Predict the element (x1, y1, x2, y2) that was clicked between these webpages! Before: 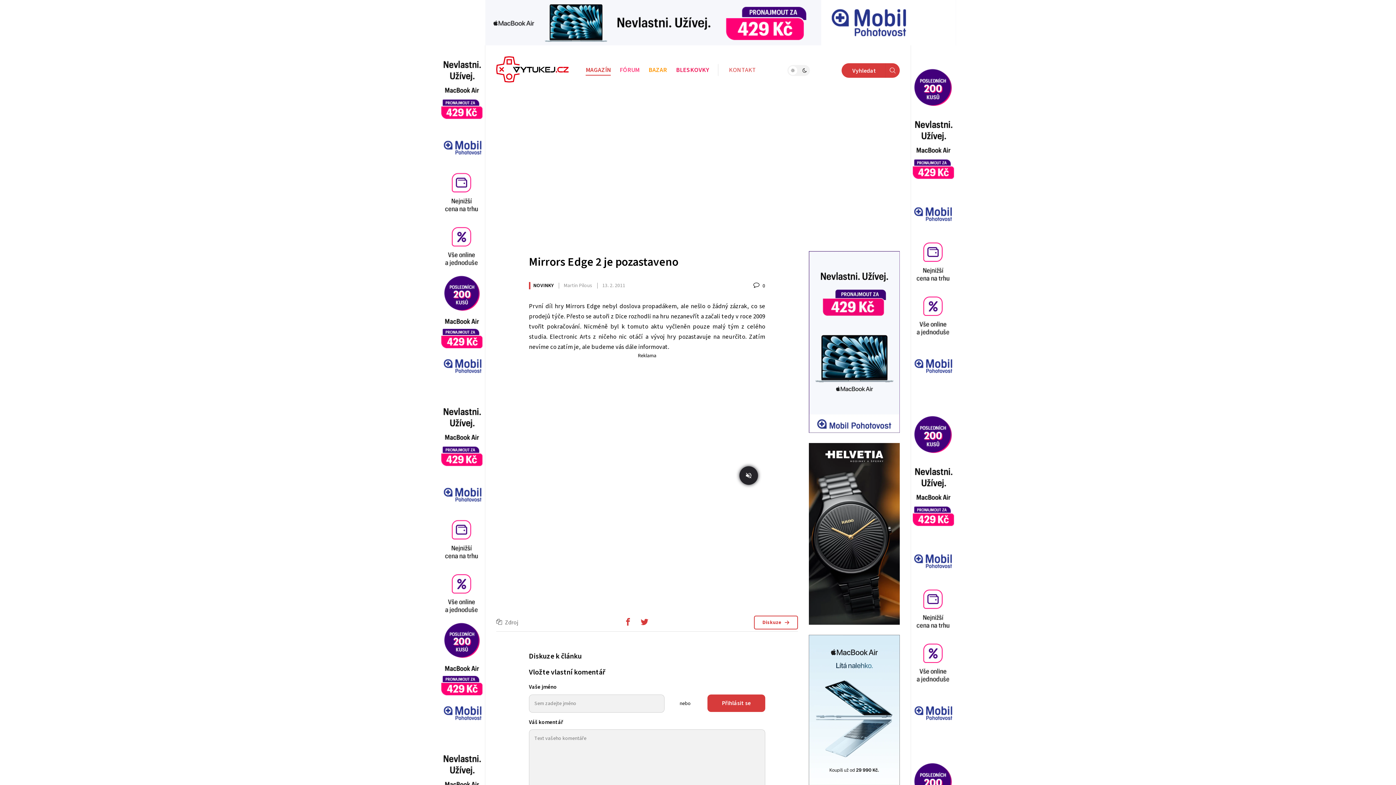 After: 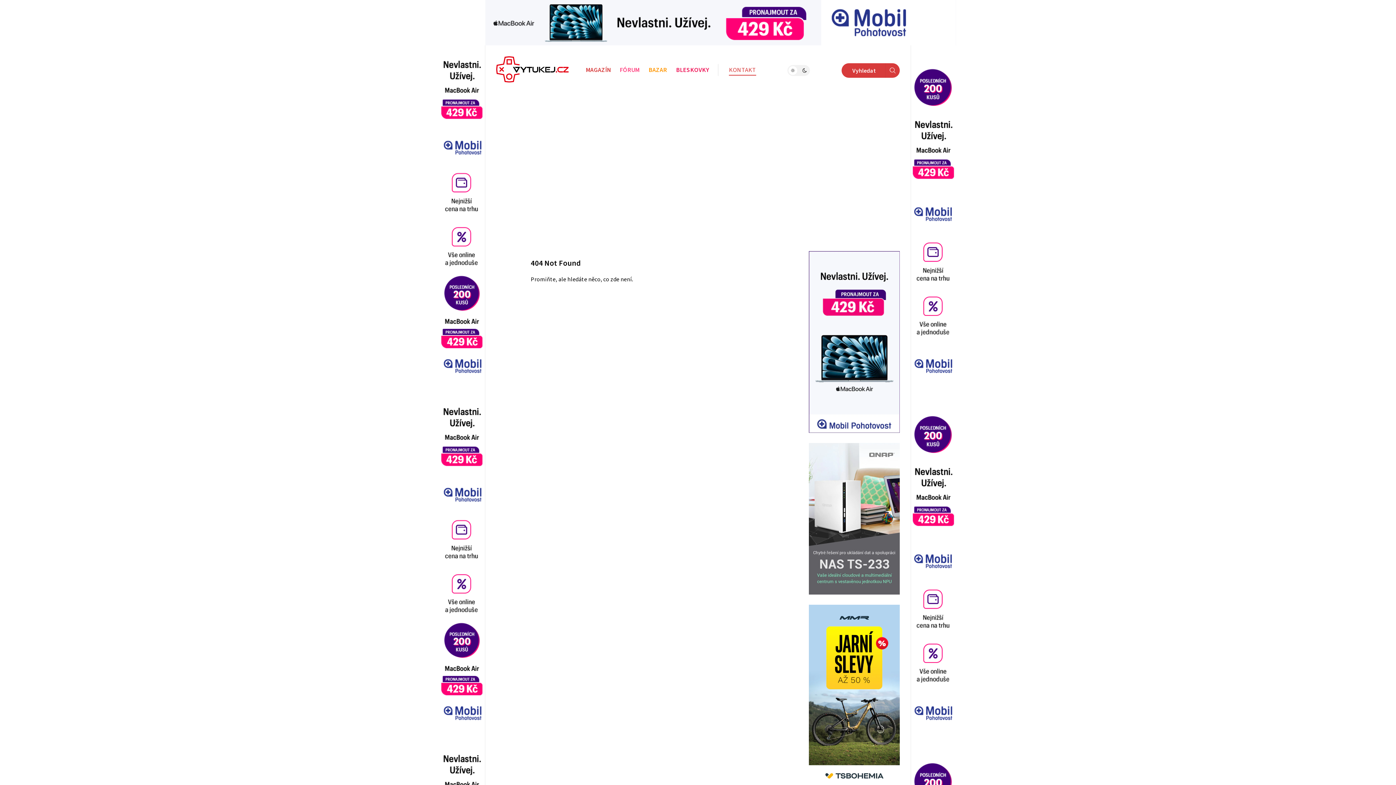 Action: bbox: (729, 65, 756, 74) label: KONTAKT